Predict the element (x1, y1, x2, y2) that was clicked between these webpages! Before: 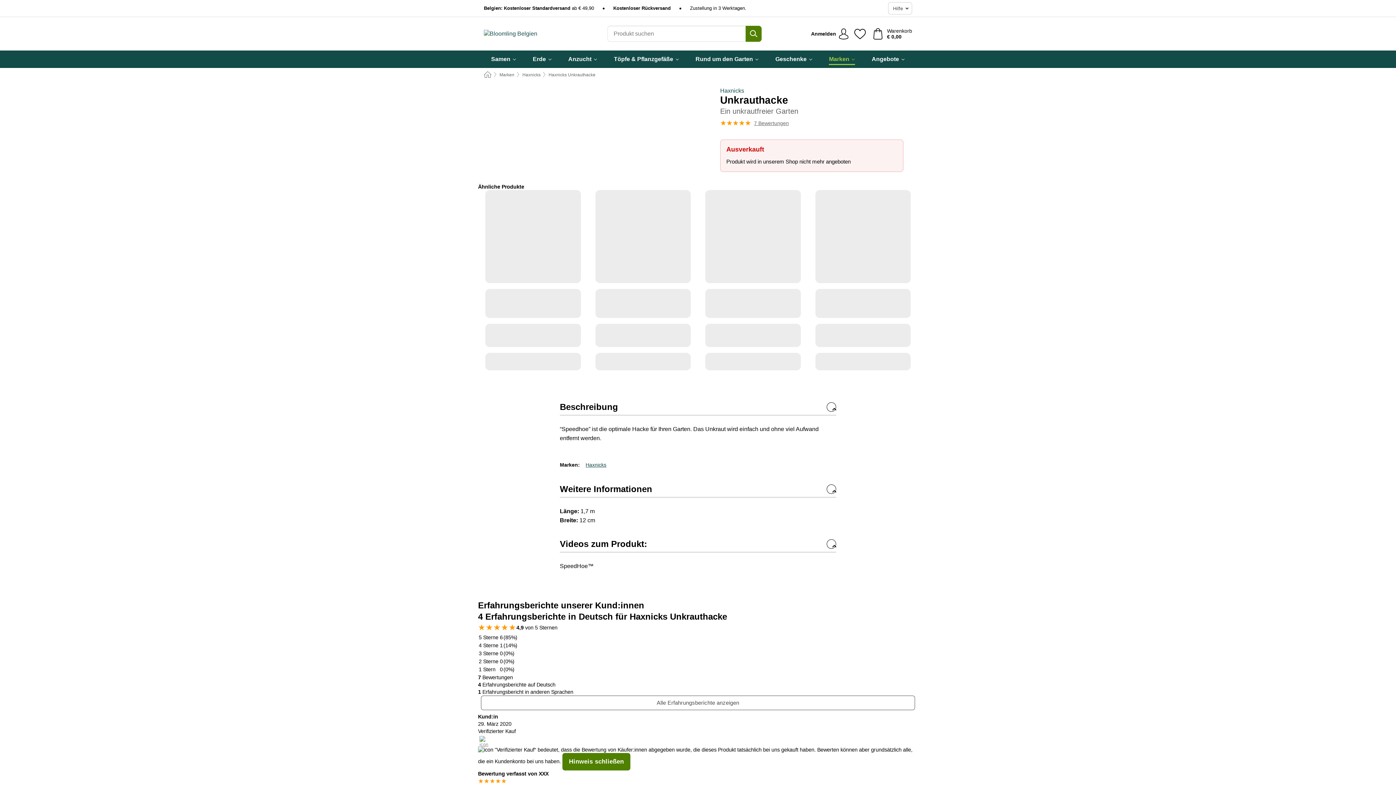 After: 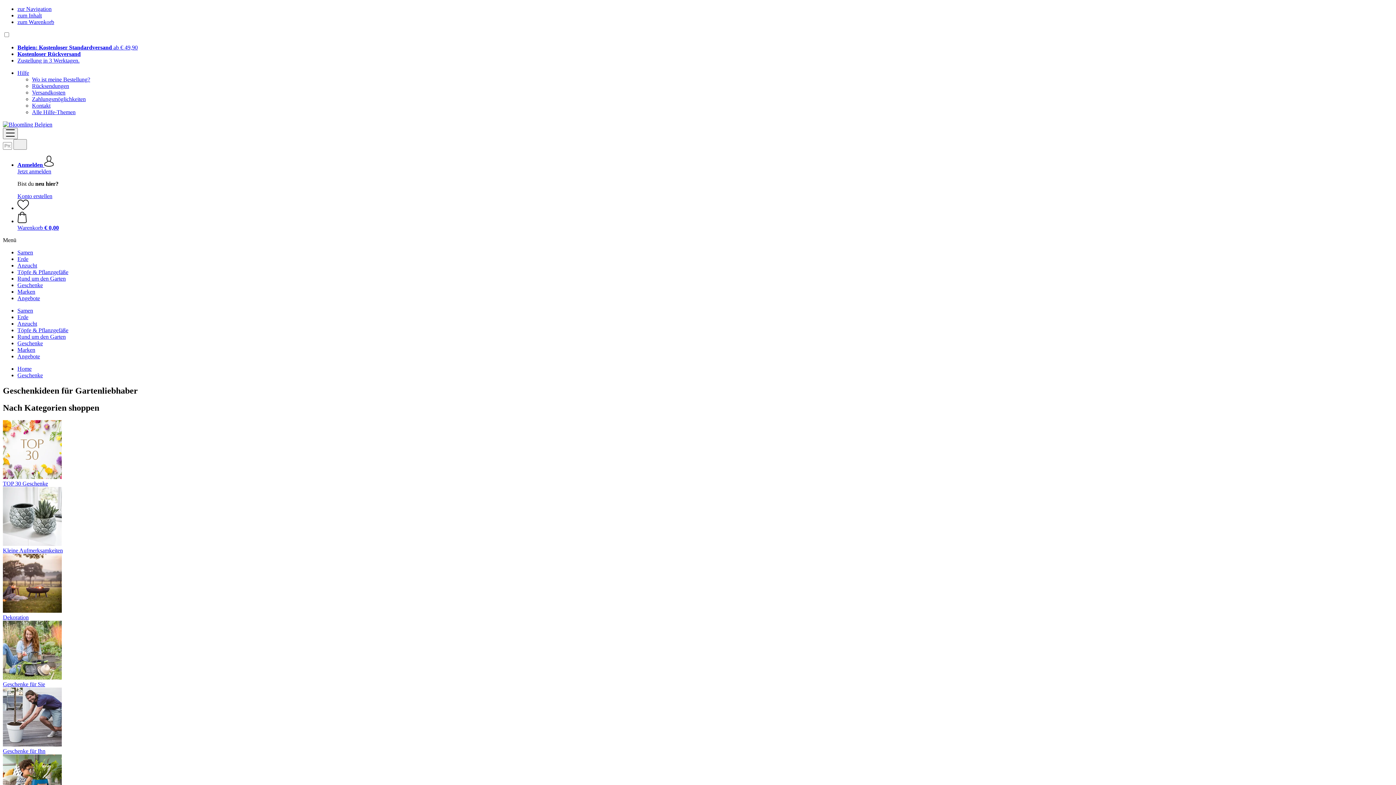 Action: bbox: (775, 50, 812, 68) label: Geschenke